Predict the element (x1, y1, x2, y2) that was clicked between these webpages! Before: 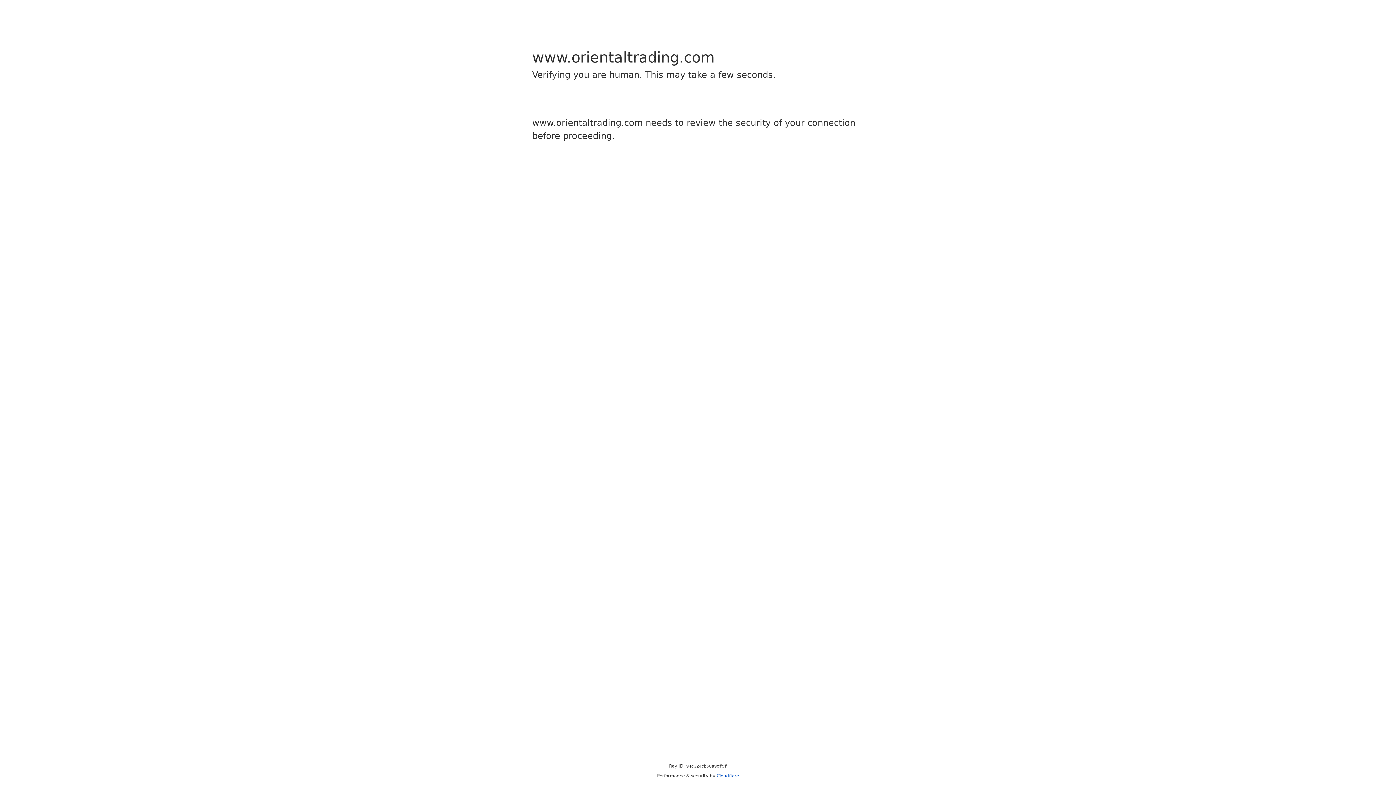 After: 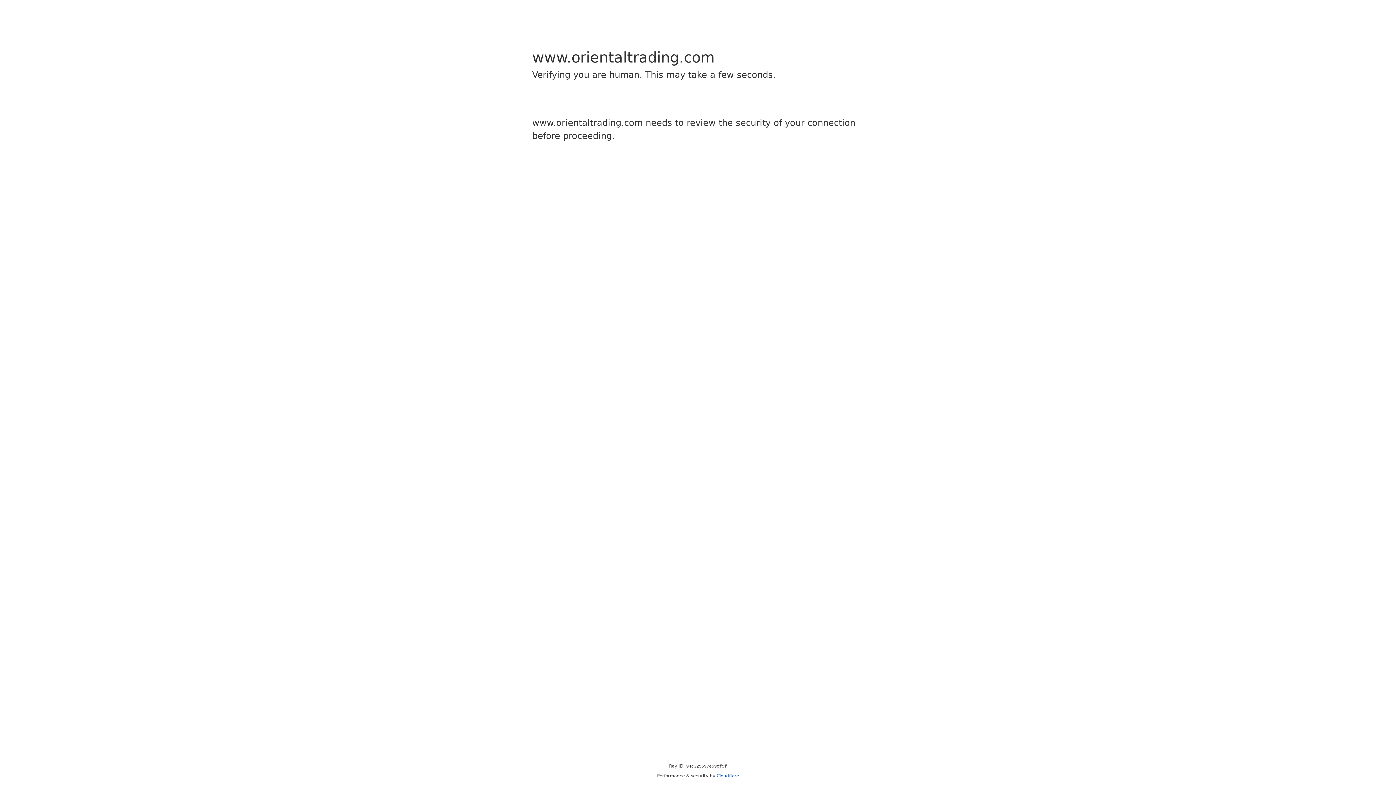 Action: bbox: (716, 773, 739, 778) label: Cloudflare